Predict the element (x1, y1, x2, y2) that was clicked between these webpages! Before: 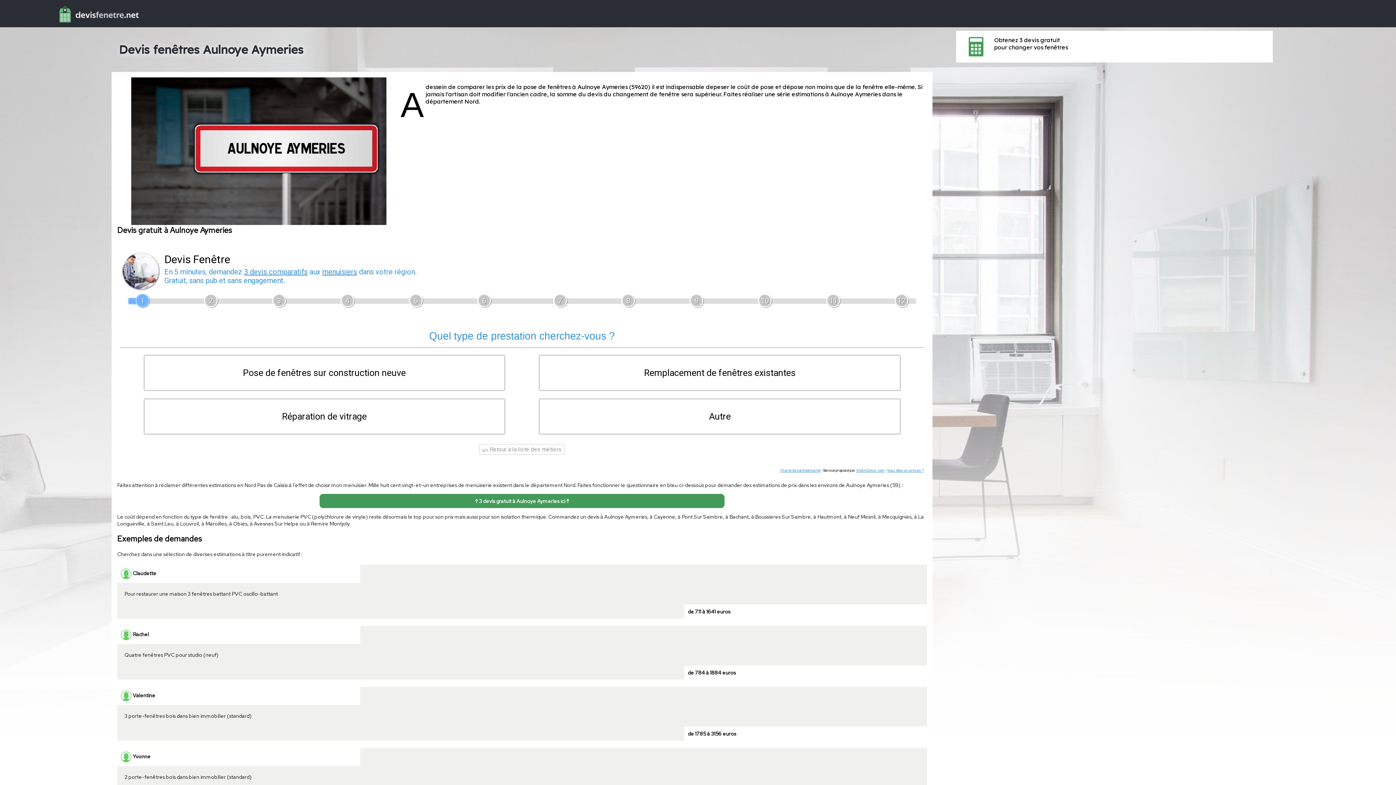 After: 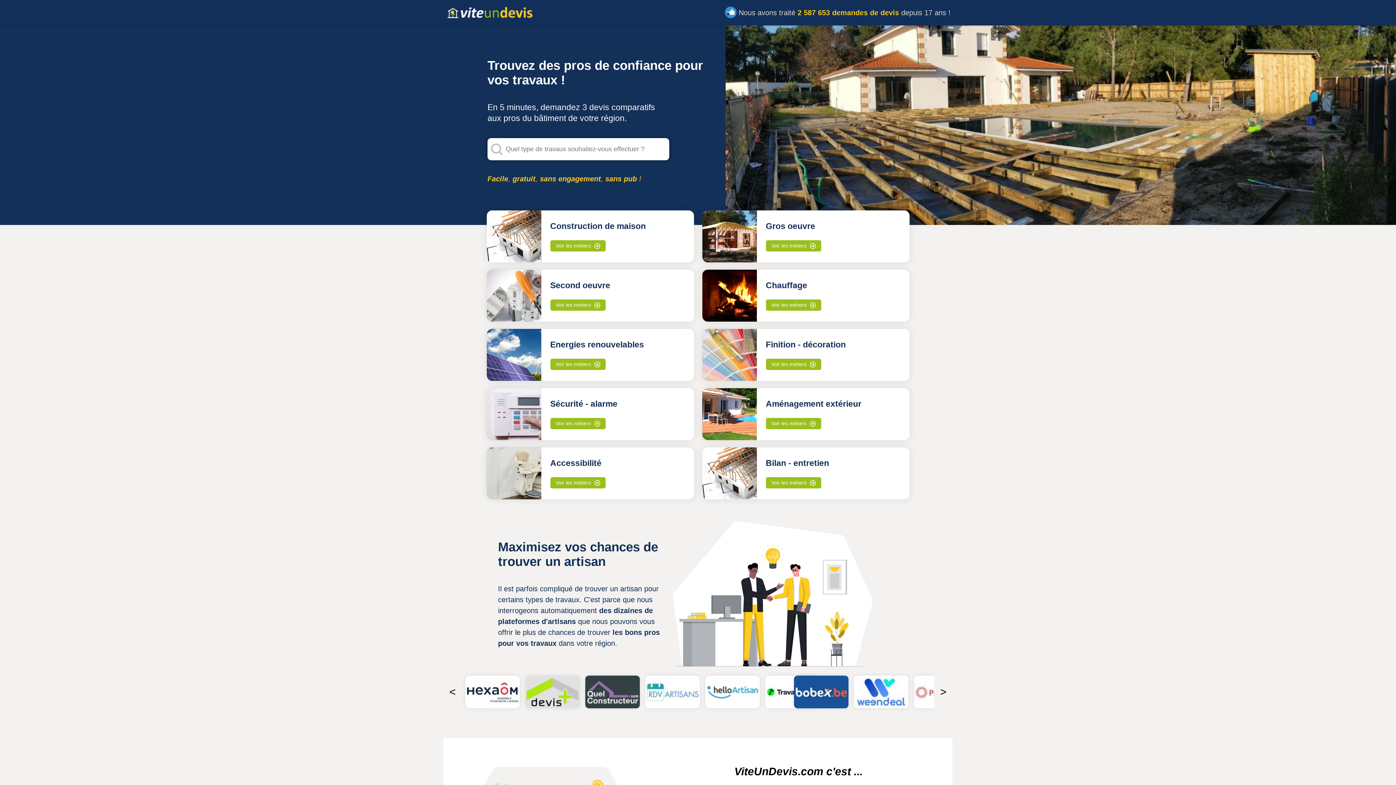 Action: bbox: (856, 468, 884, 472) label: ViteUnDevis.com